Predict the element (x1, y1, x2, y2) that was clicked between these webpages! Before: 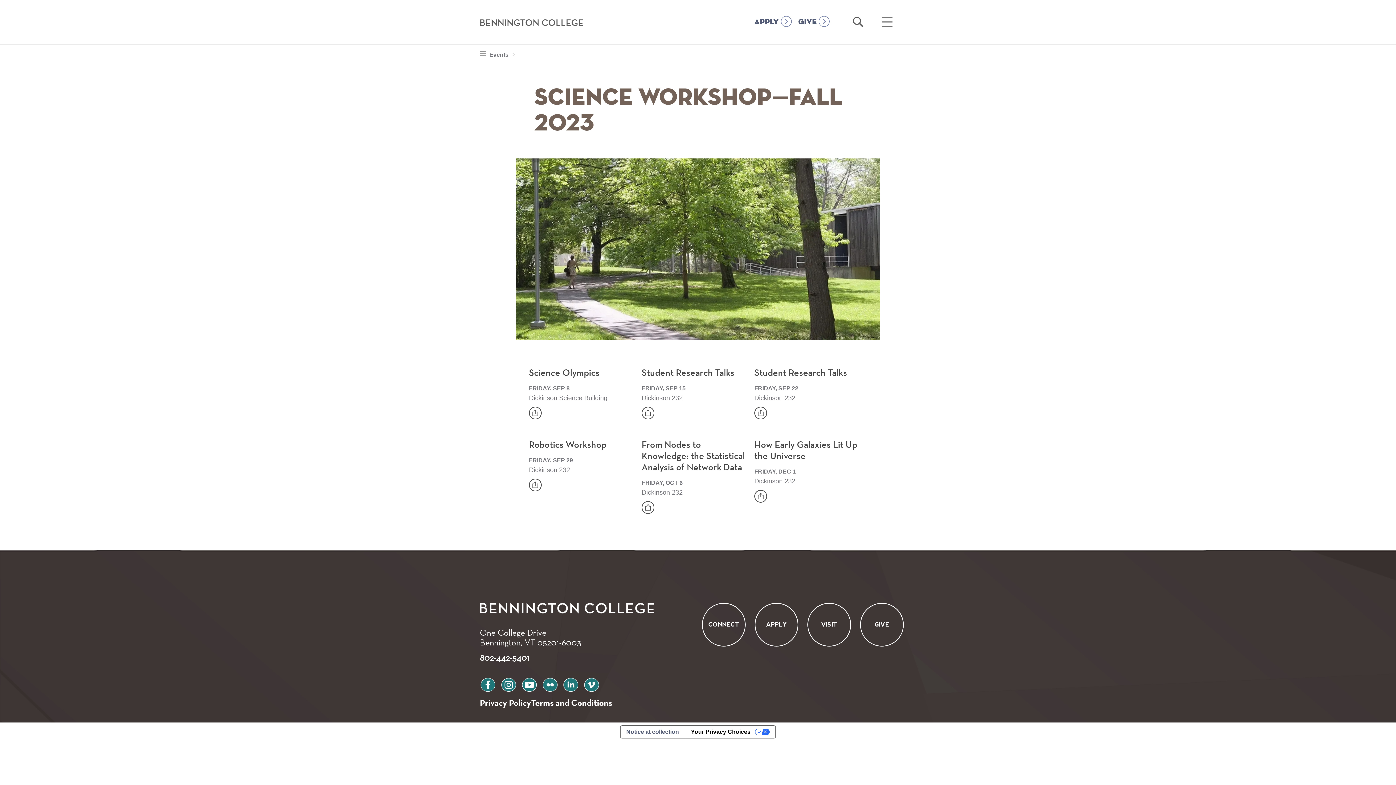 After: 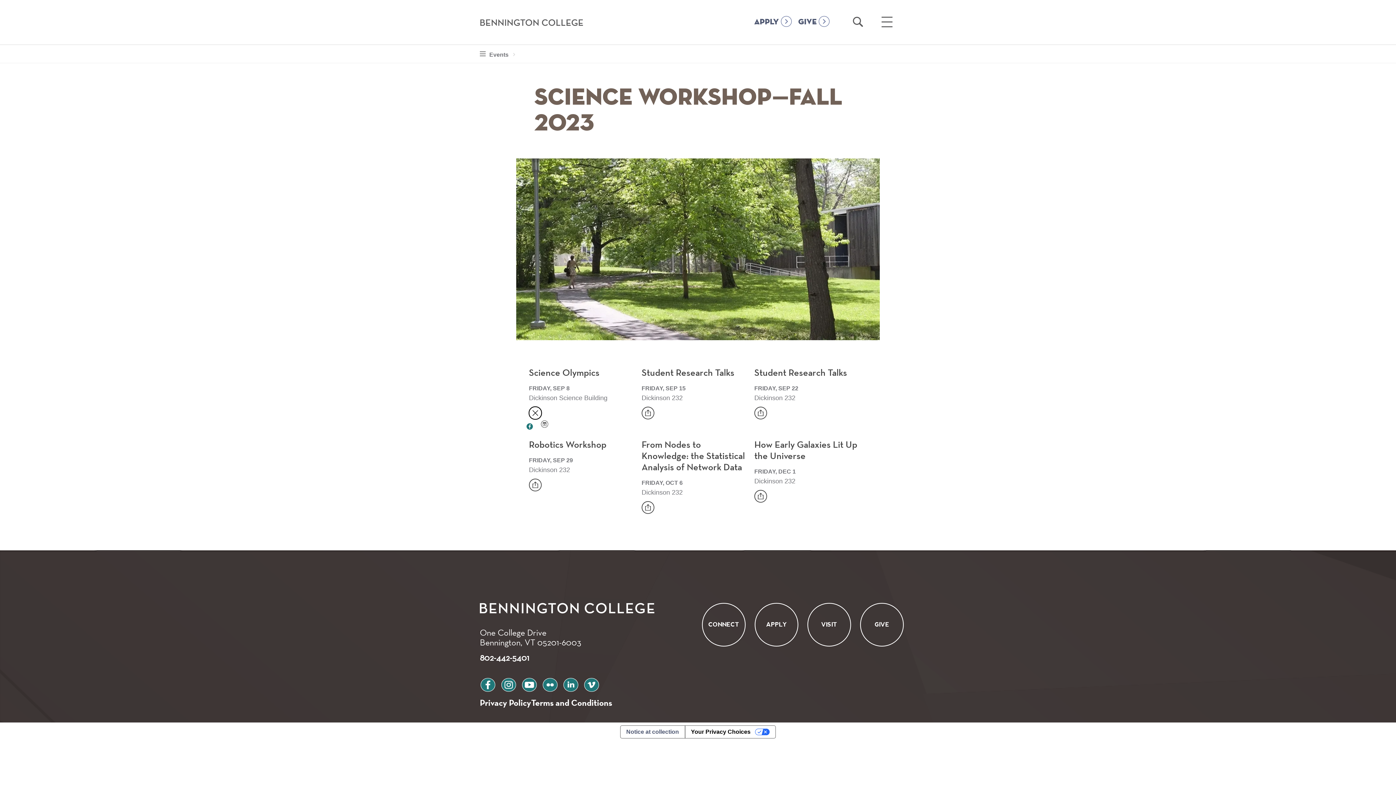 Action: bbox: (529, 406, 541, 419) label: share Event